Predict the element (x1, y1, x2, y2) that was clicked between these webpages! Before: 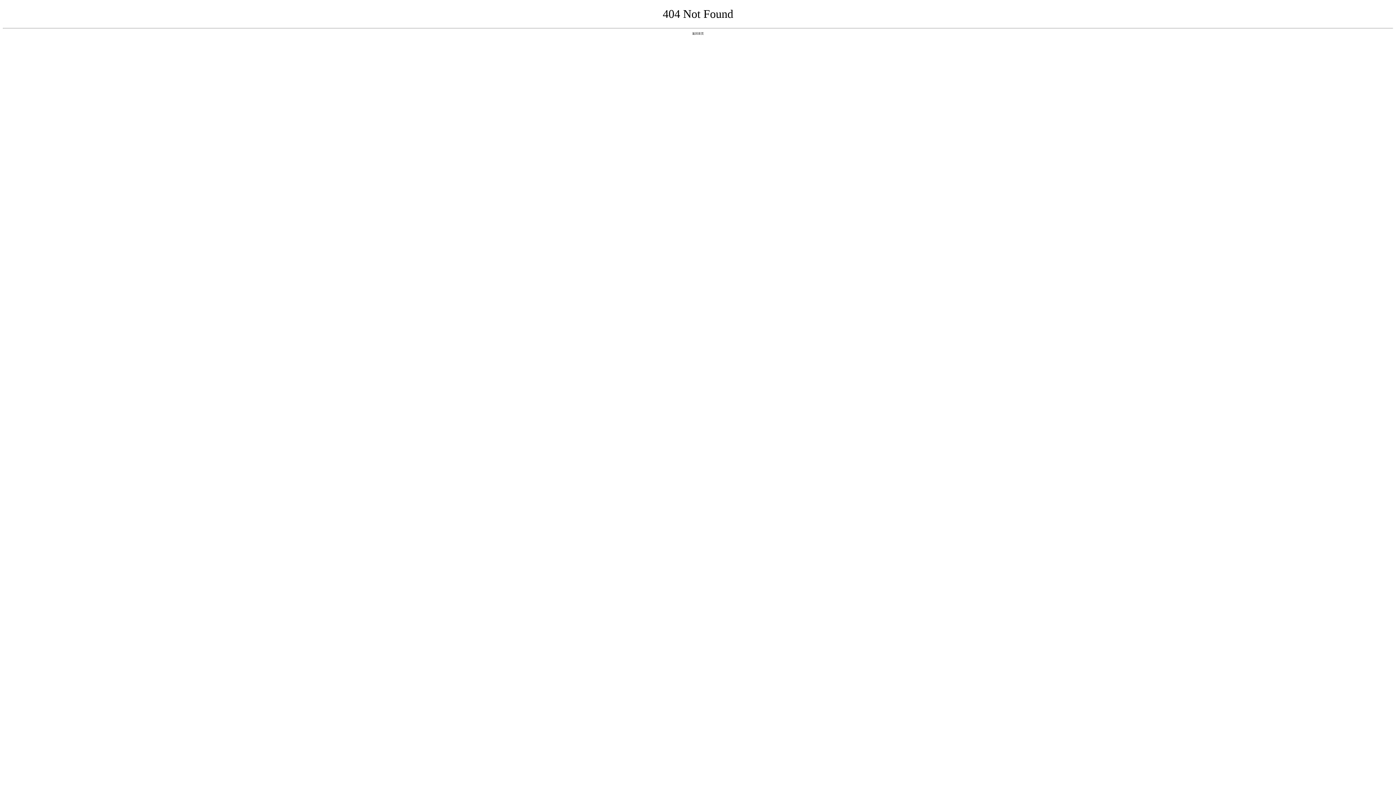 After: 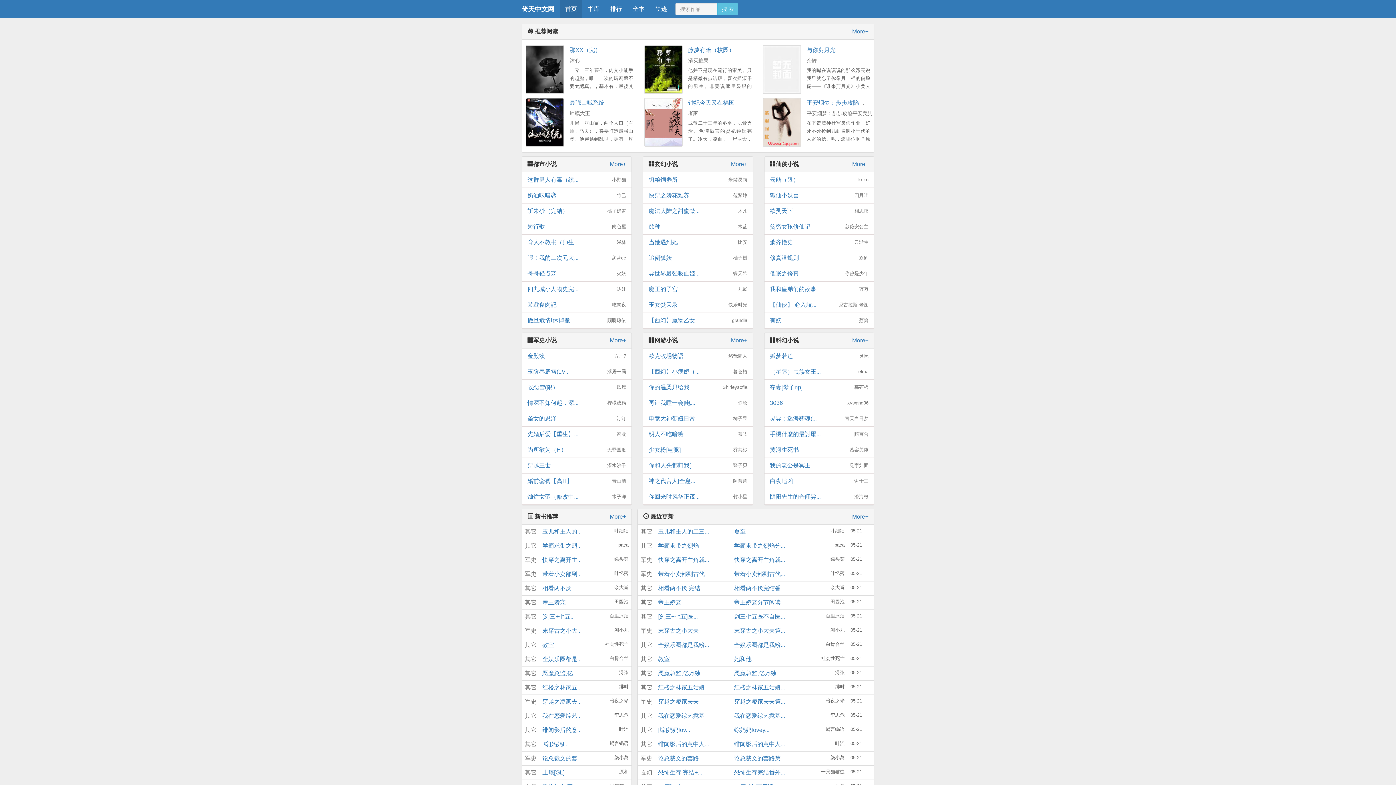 Action: label: 返回首页 bbox: (692, 31, 704, 35)